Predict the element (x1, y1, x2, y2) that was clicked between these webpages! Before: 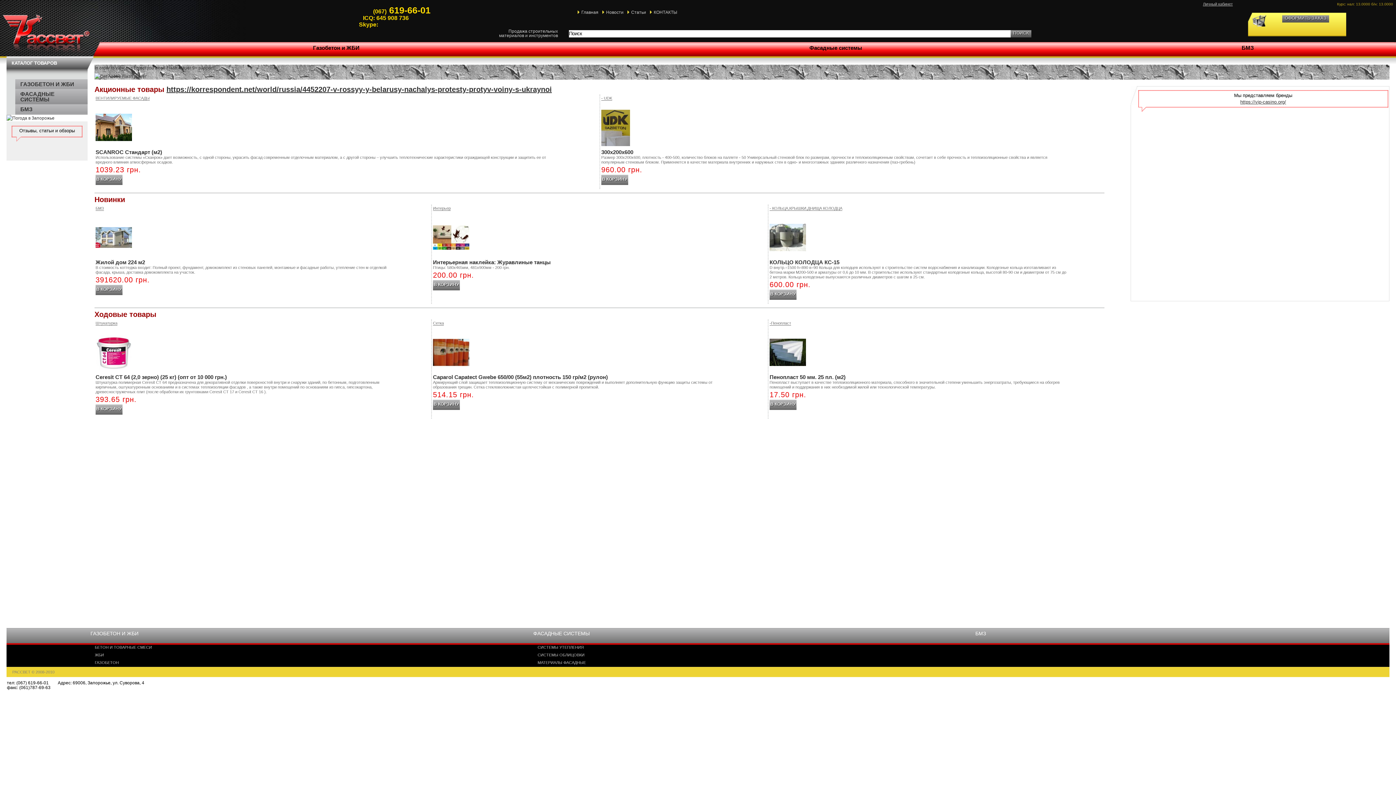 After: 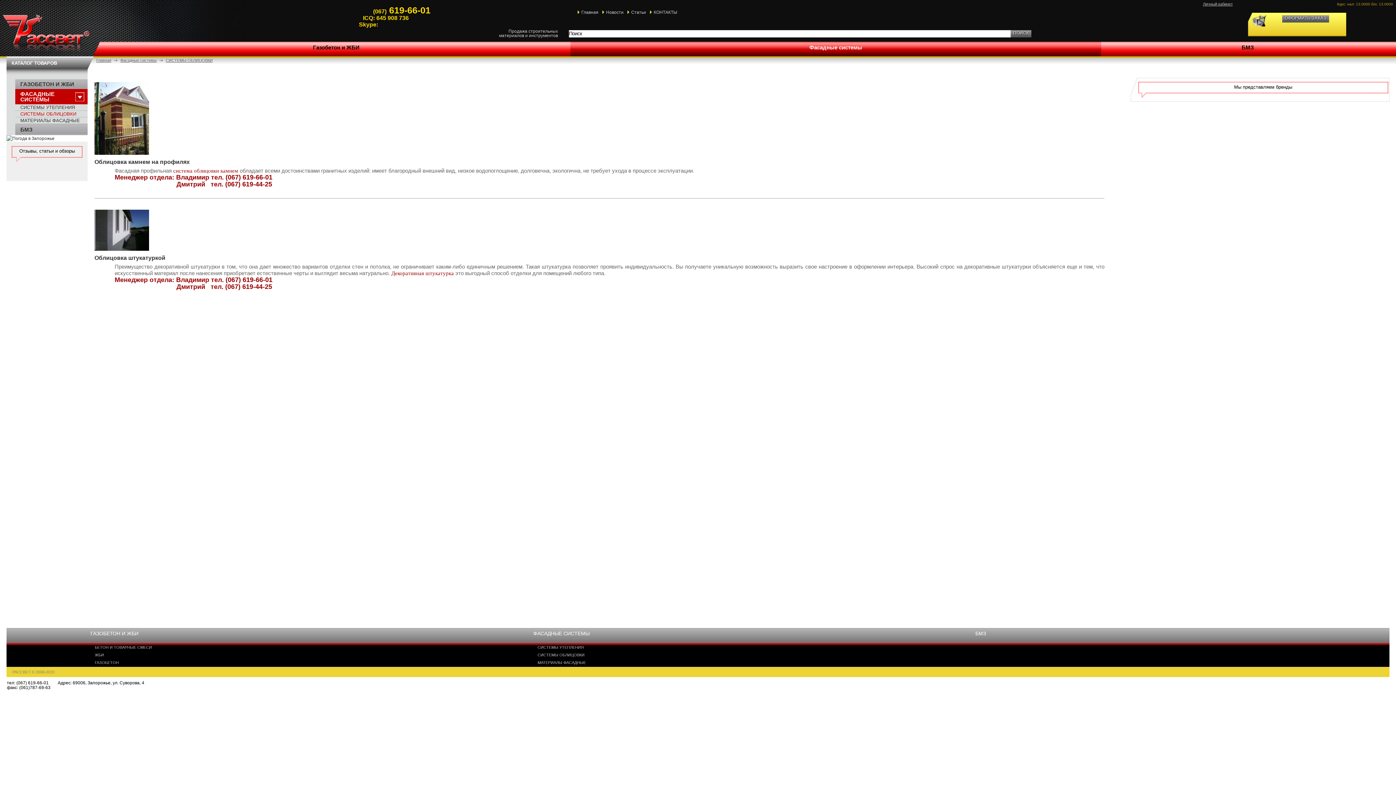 Action: label: СИСТЕМЫ ОБЛИЦОВКИ bbox: (537, 650, 920, 658)